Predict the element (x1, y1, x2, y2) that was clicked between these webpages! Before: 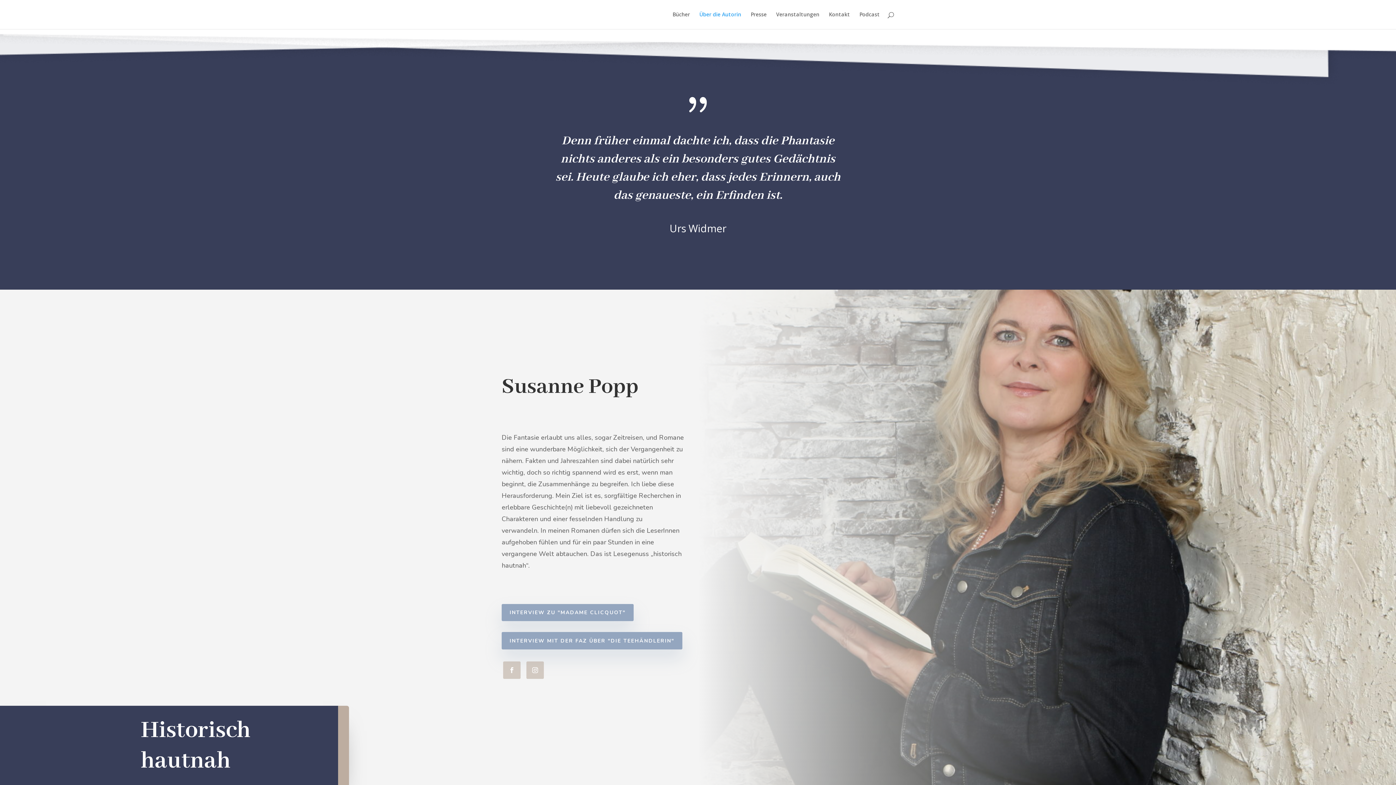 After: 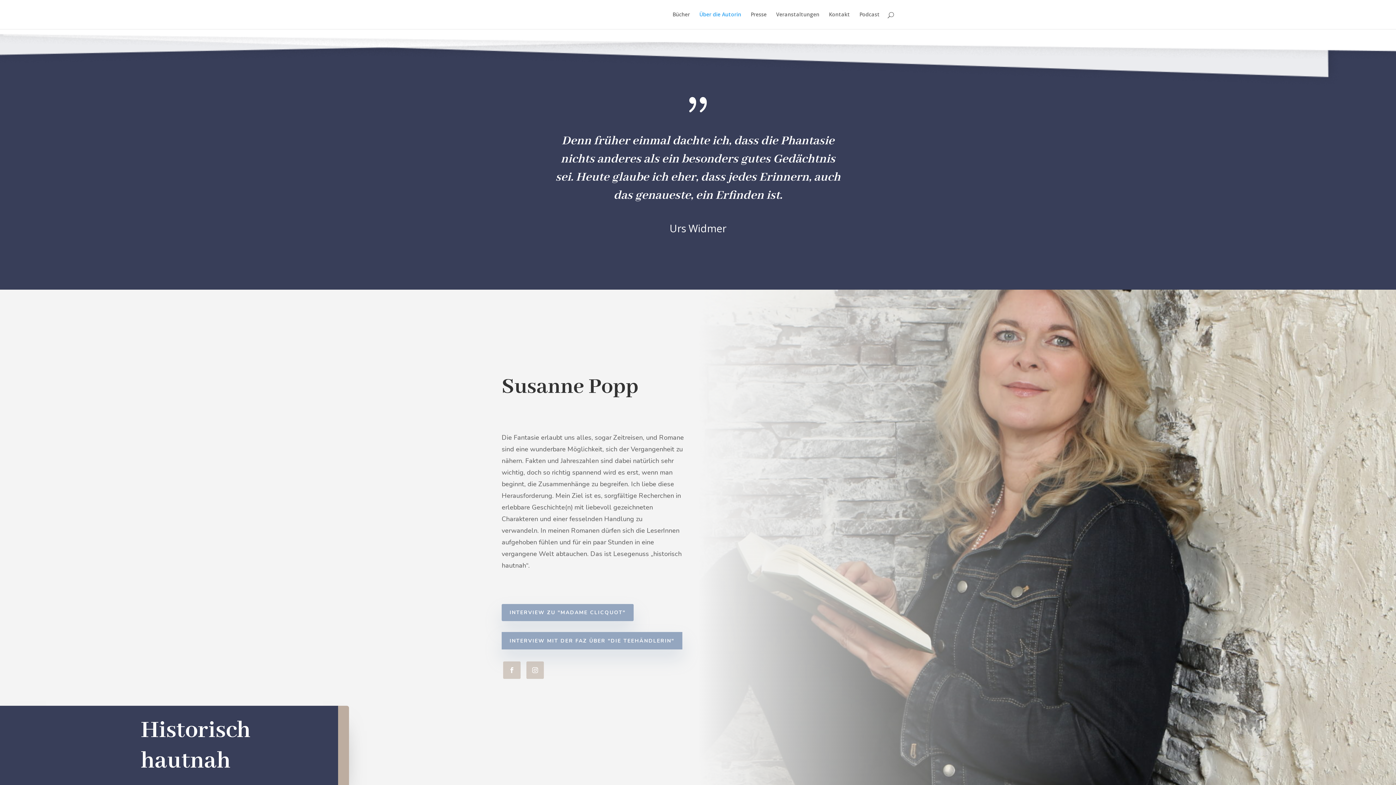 Action: label: INTERVIEW MIT DER FAZ ÜBER "DIE TEEHÄNDLERIN" bbox: (501, 632, 682, 649)